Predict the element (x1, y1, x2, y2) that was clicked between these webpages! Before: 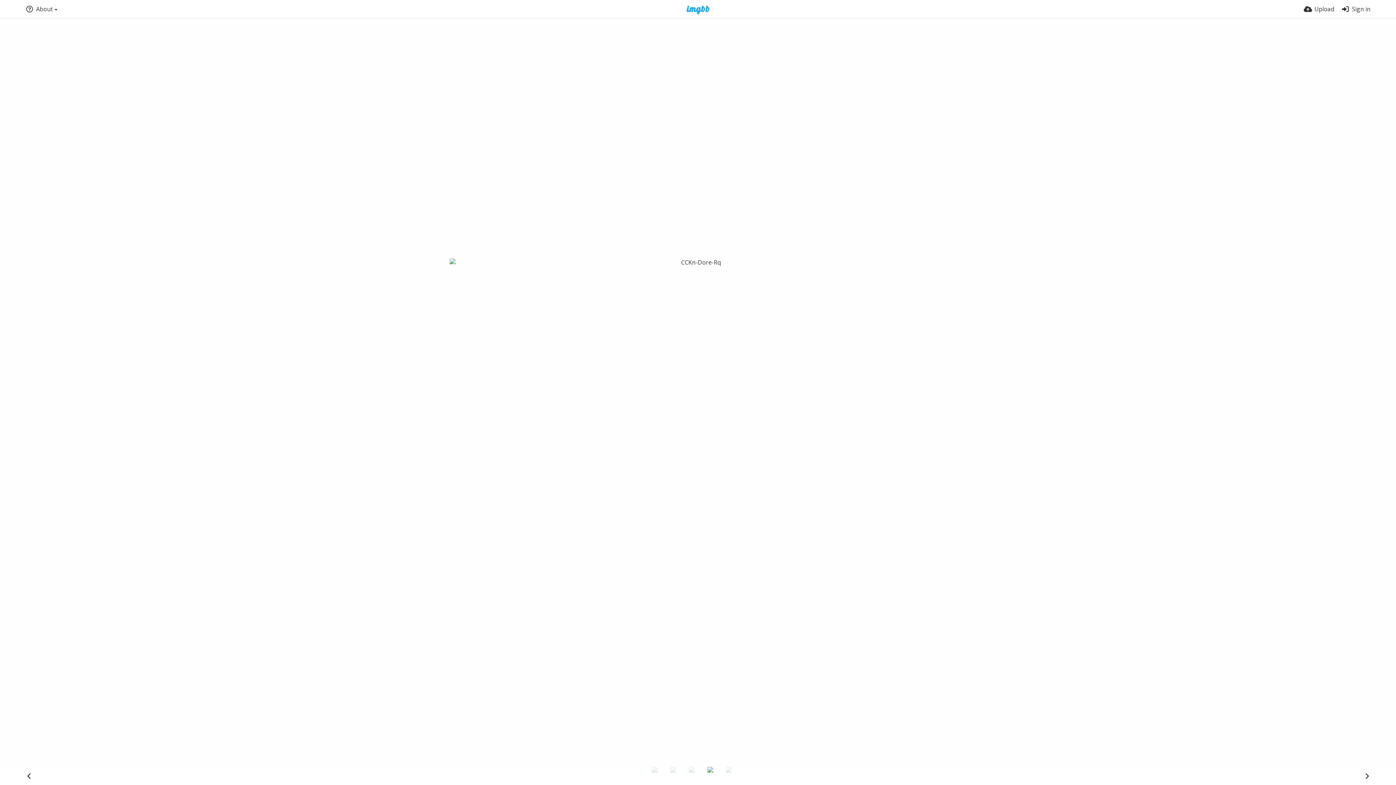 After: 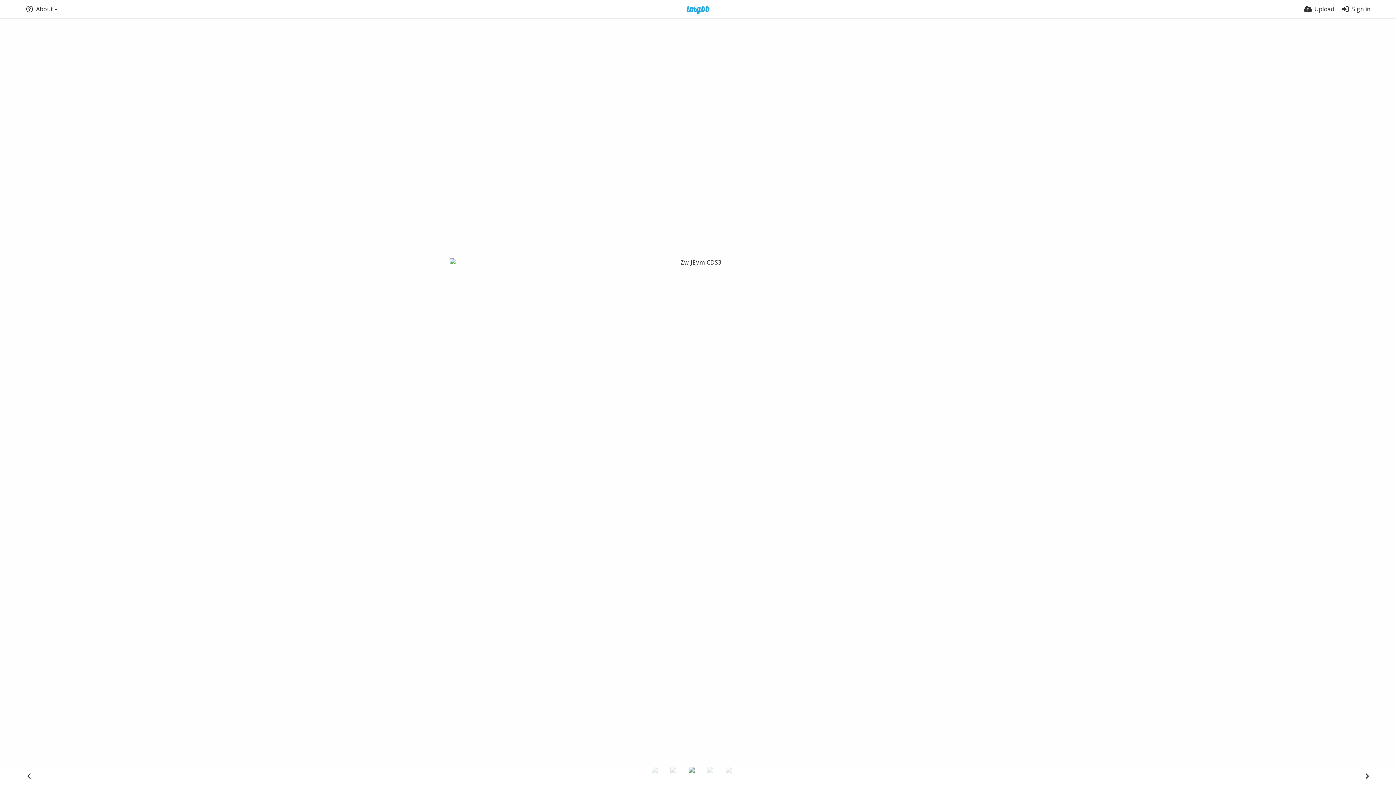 Action: bbox: (670, 767, 687, 784)